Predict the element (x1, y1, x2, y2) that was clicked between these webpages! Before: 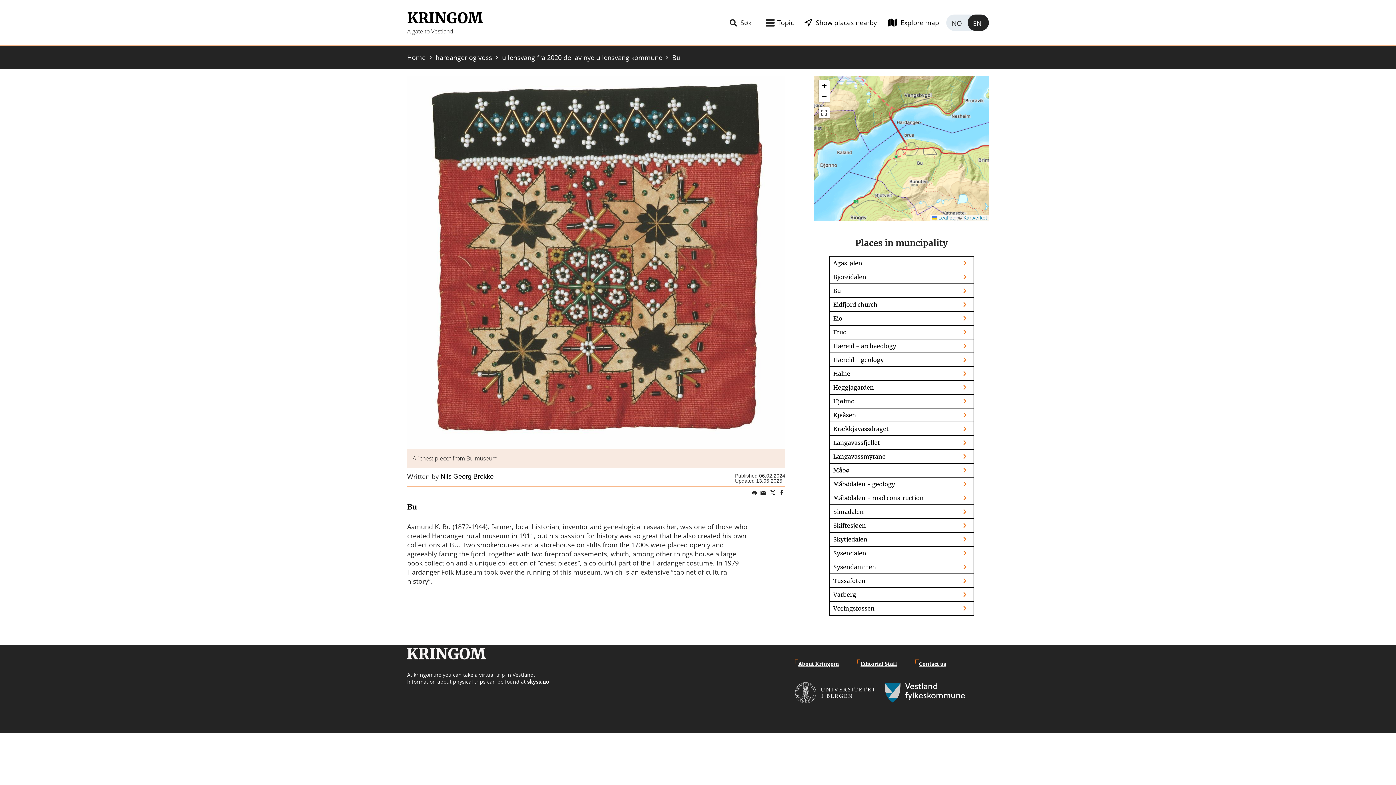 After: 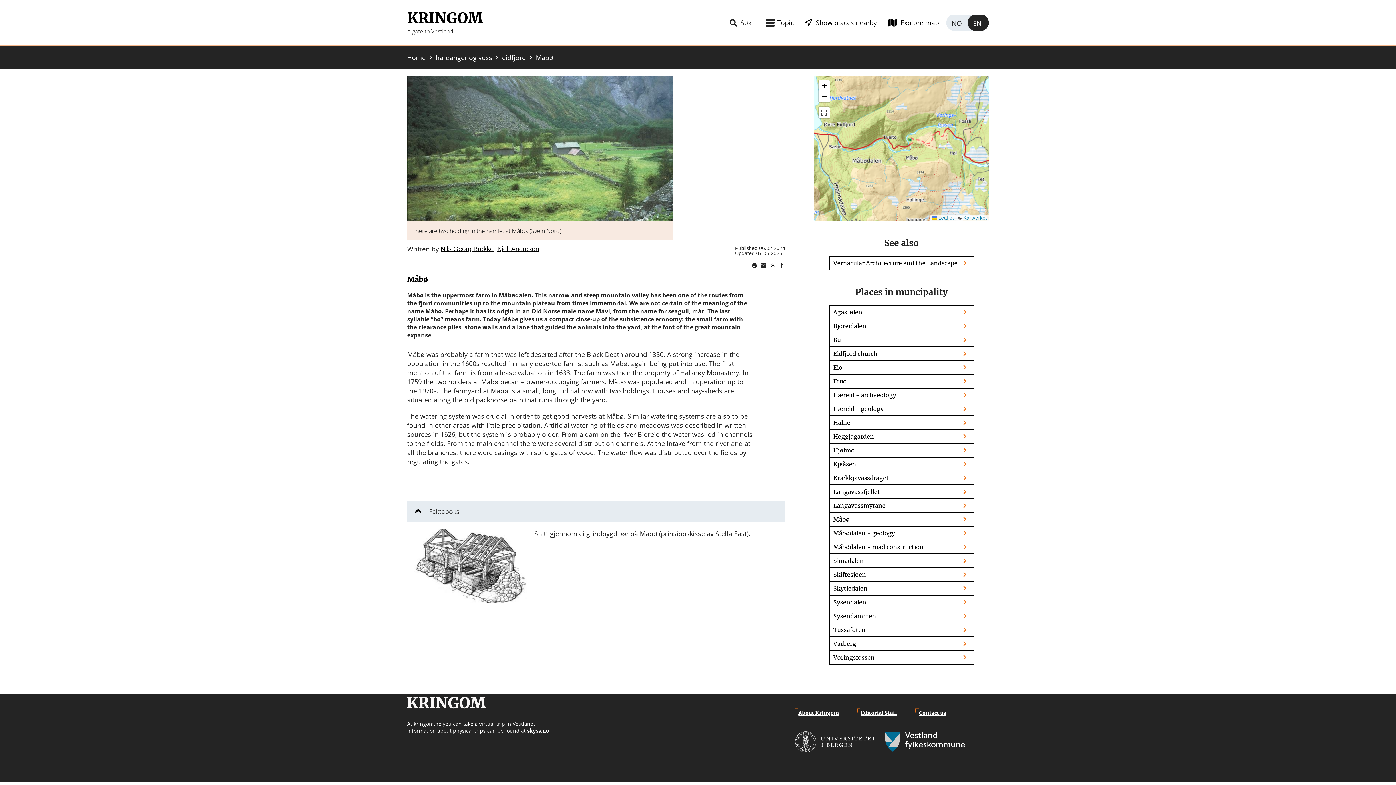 Action: label: Måbø bbox: (829, 463, 973, 477)